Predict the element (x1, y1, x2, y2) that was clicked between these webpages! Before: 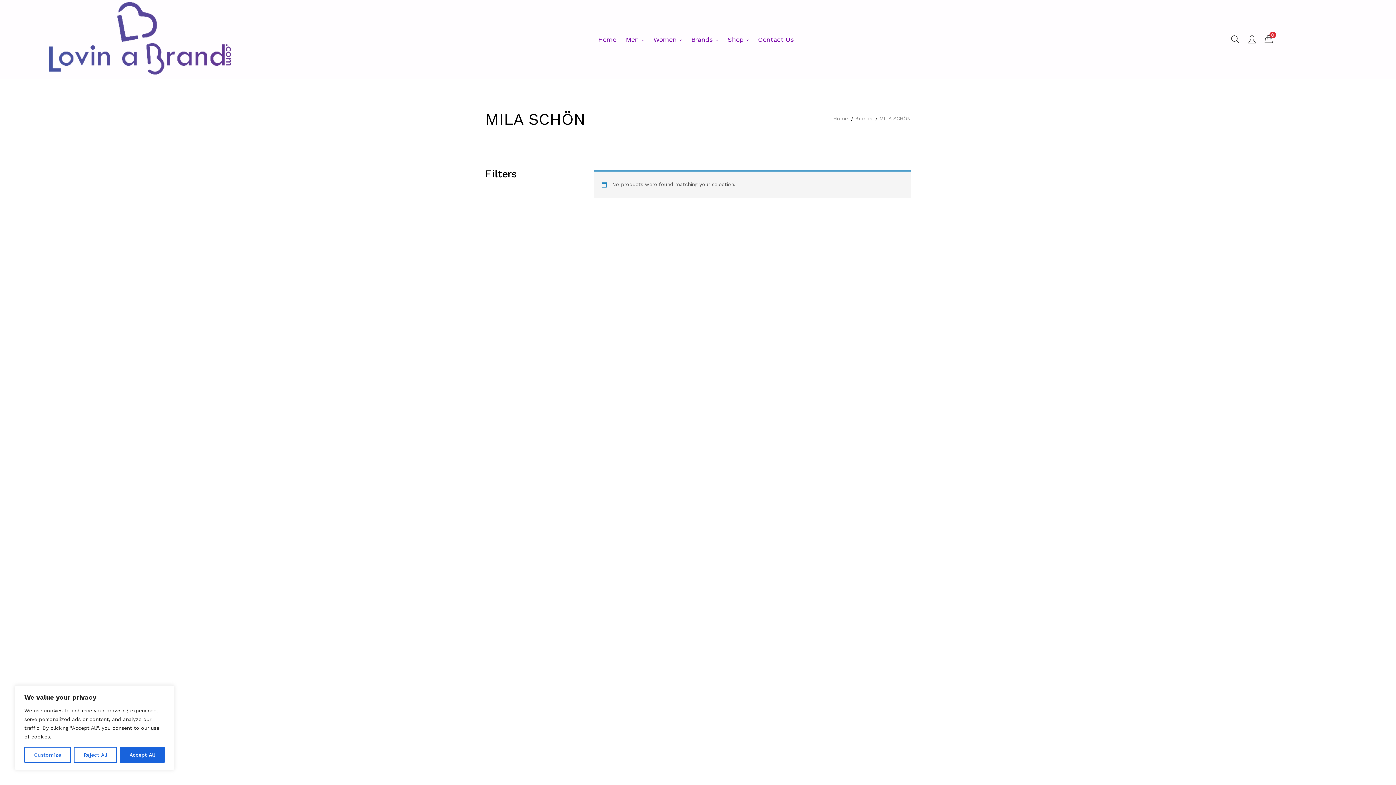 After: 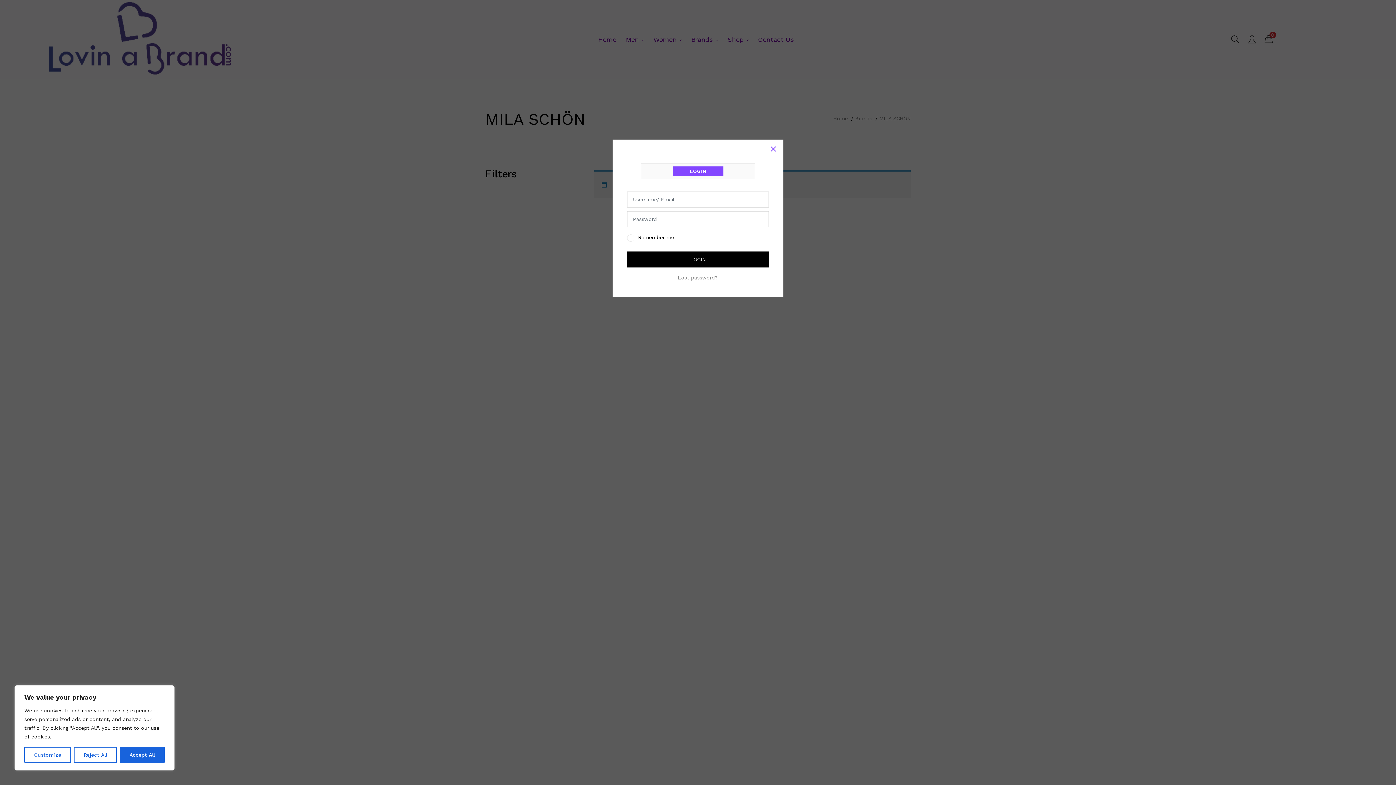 Action: bbox: (1248, 31, 1256, 47)